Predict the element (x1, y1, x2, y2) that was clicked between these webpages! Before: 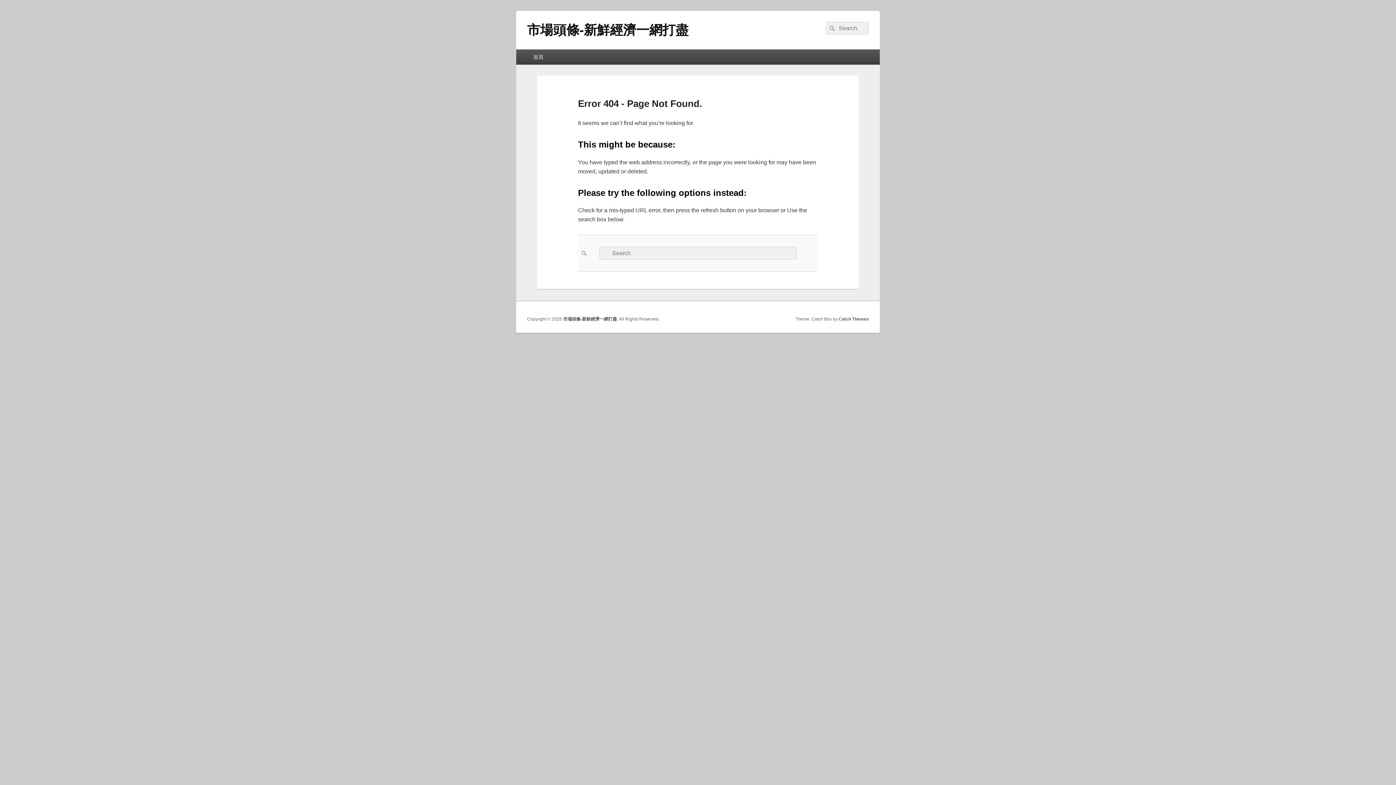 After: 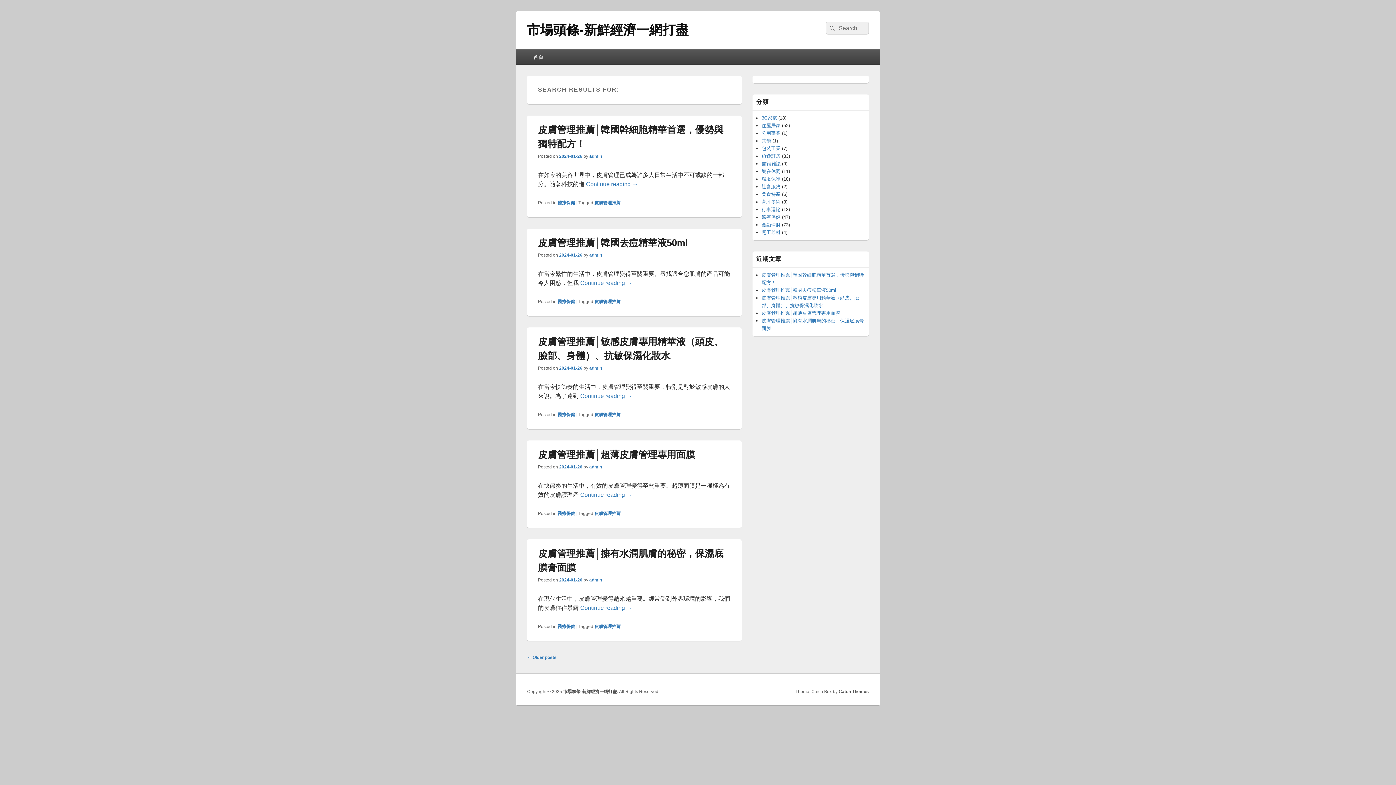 Action: label: Search bbox: (826, 21, 837, 34)